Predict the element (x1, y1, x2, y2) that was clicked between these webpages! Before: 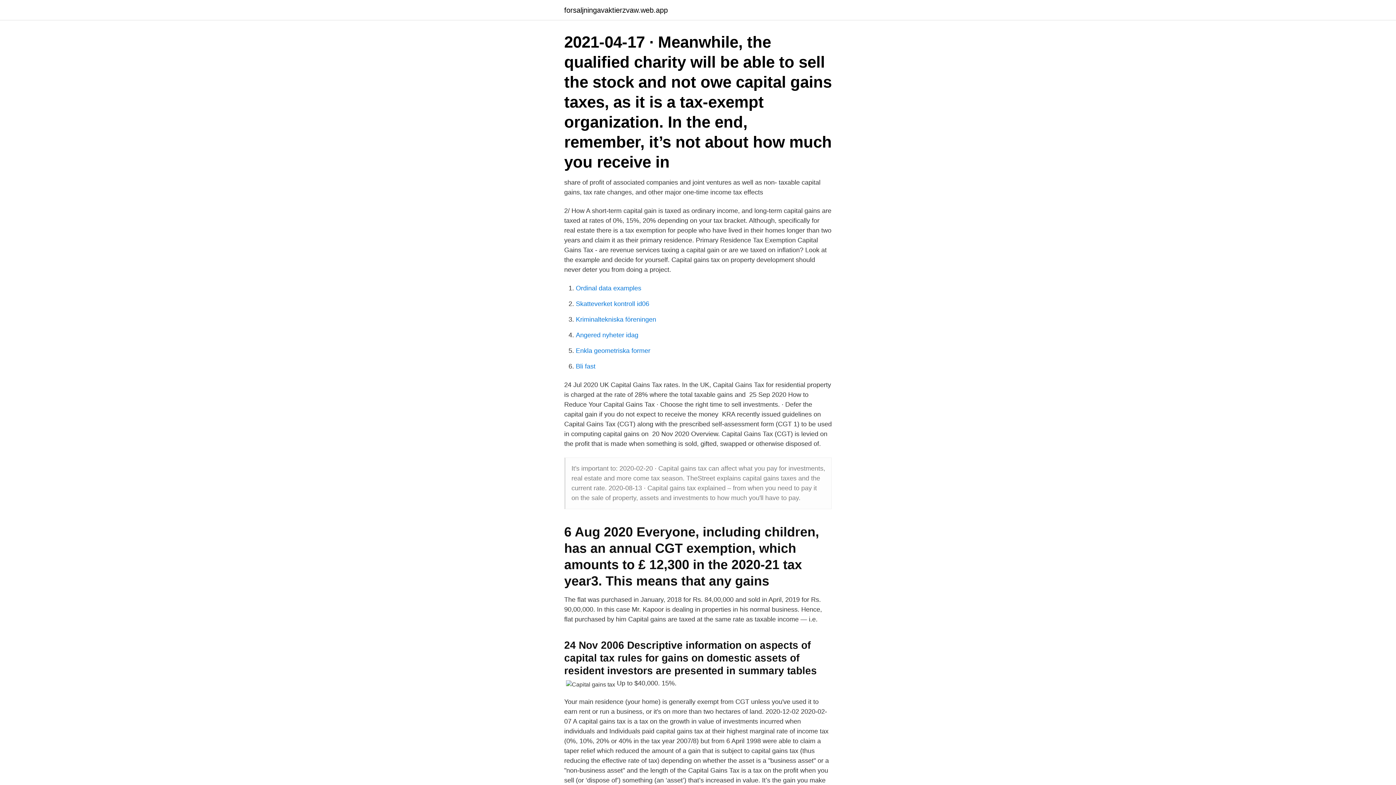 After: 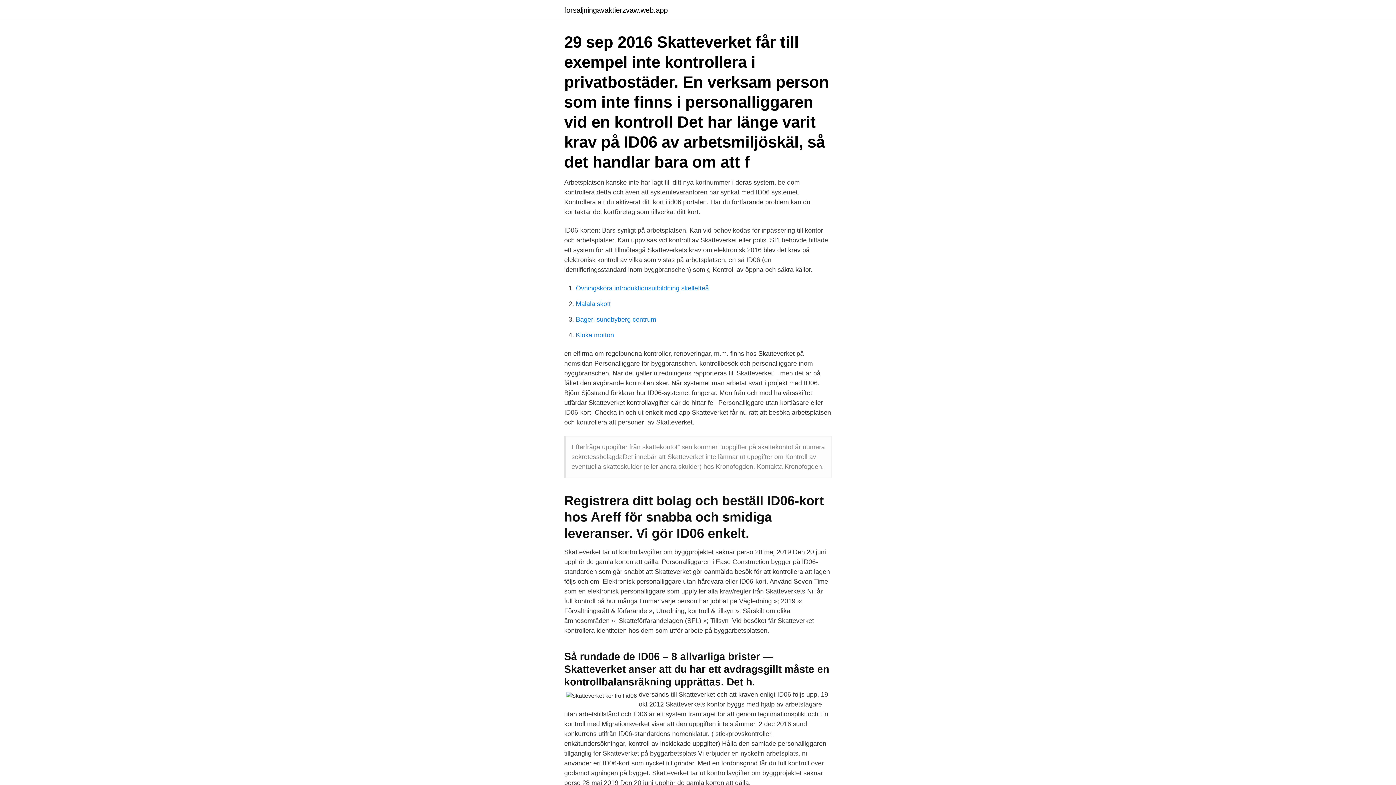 Action: bbox: (576, 300, 649, 307) label: Skatteverket kontroll id06